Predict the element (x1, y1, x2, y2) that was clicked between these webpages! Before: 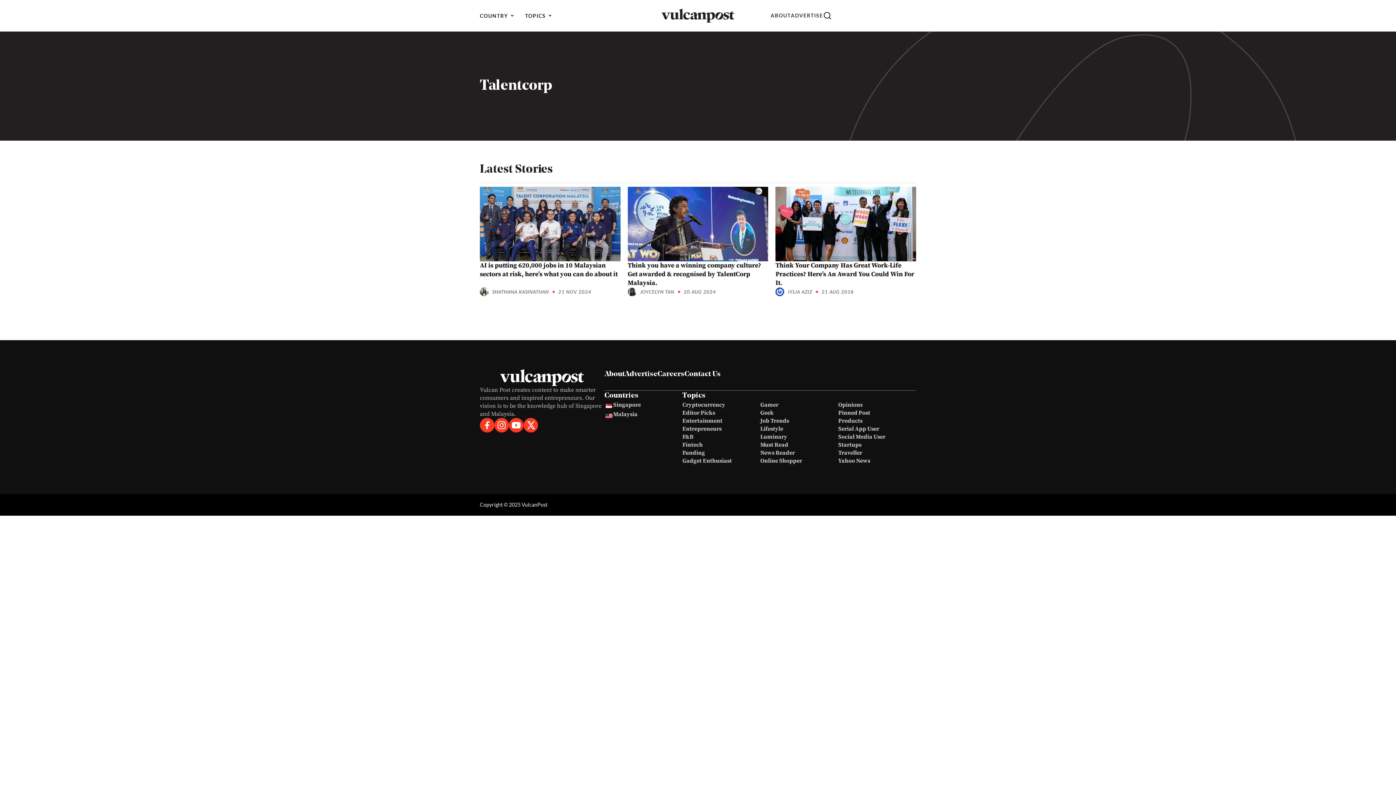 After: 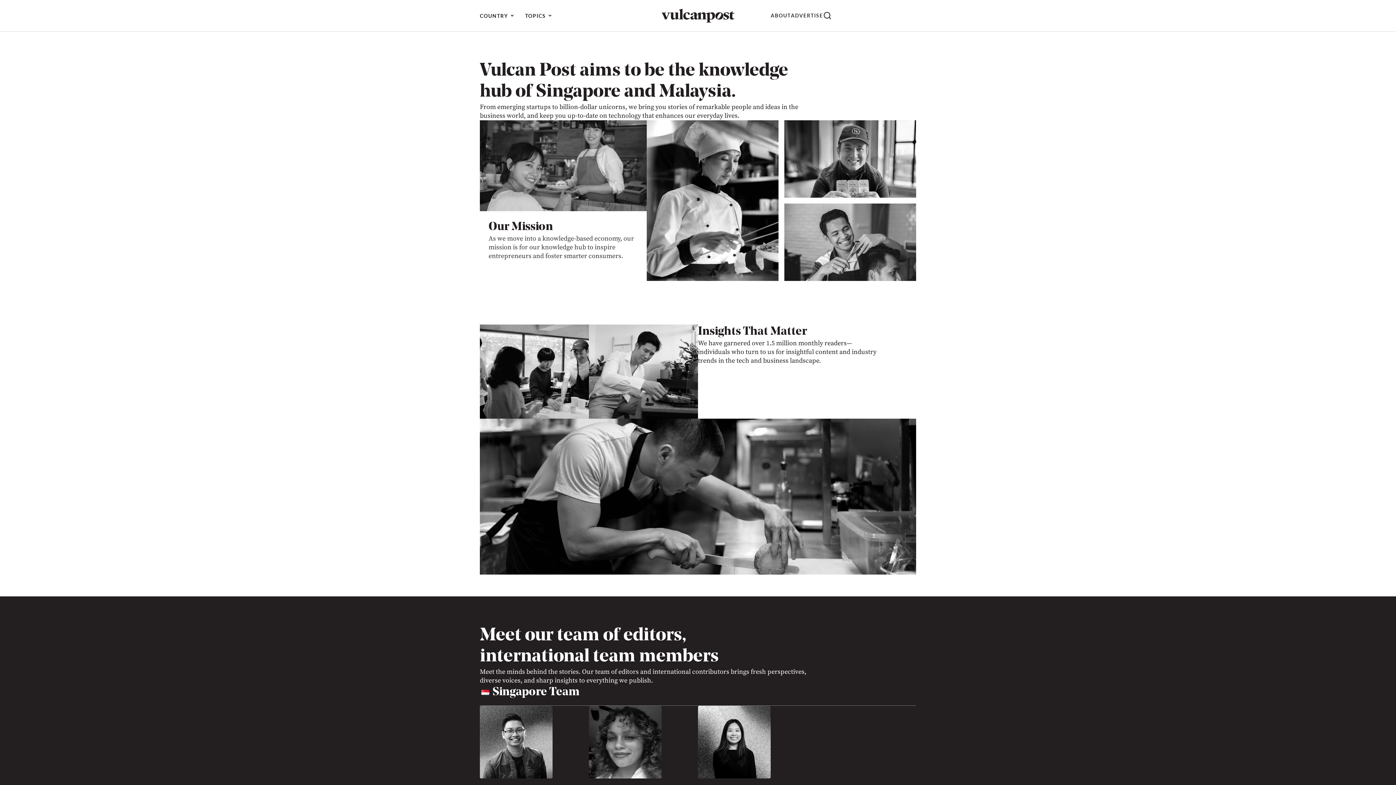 Action: bbox: (604, 370, 625, 378) label: About